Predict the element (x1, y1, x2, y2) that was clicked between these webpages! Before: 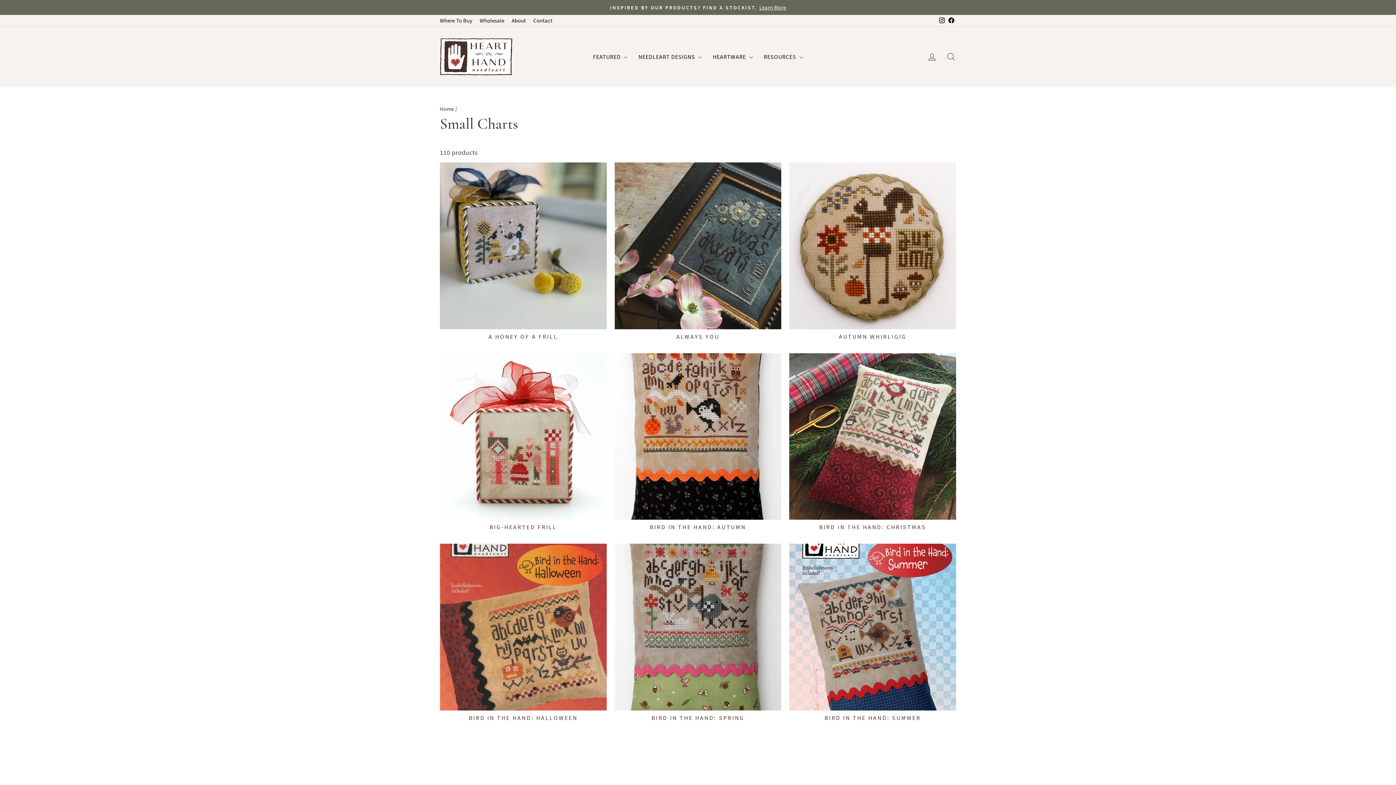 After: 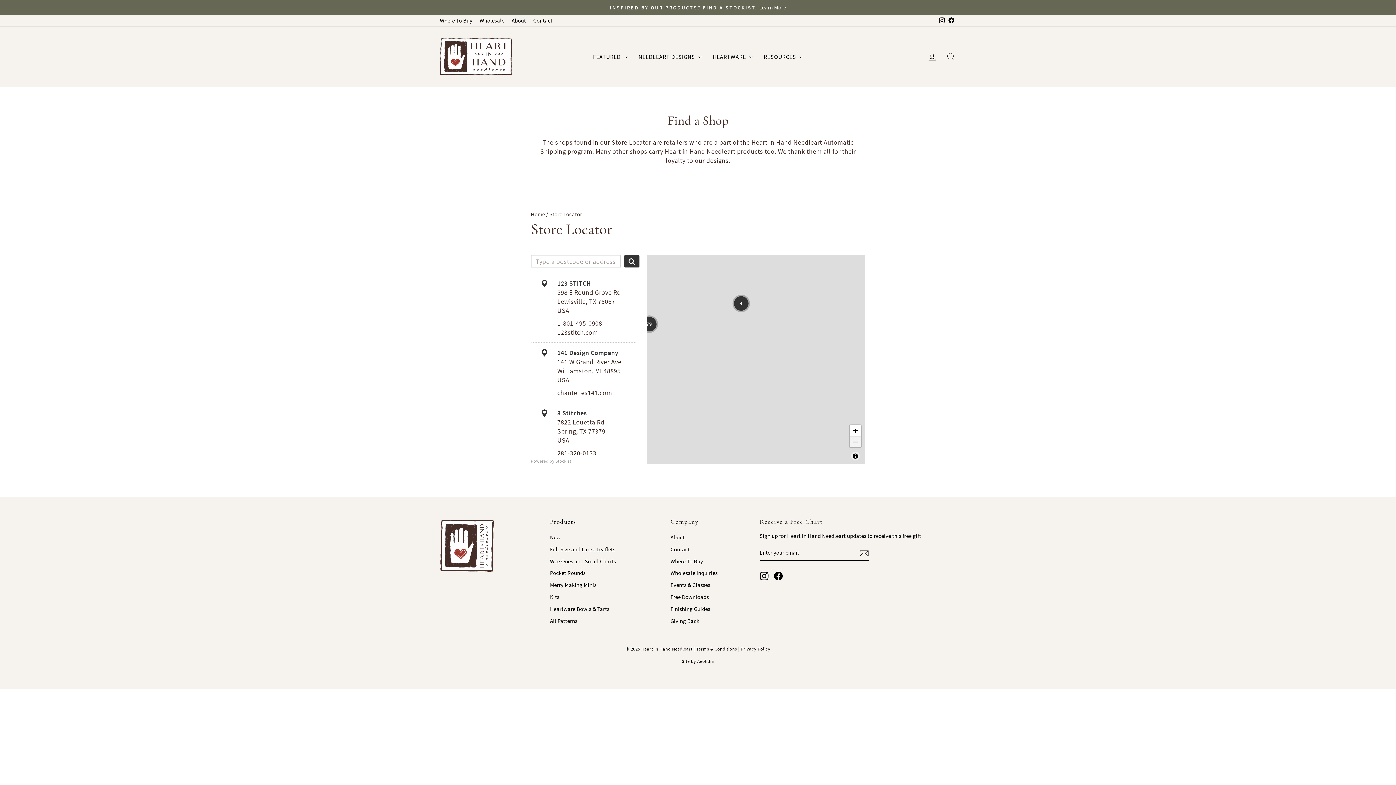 Action: label: Where To Buy bbox: (436, 14, 476, 26)